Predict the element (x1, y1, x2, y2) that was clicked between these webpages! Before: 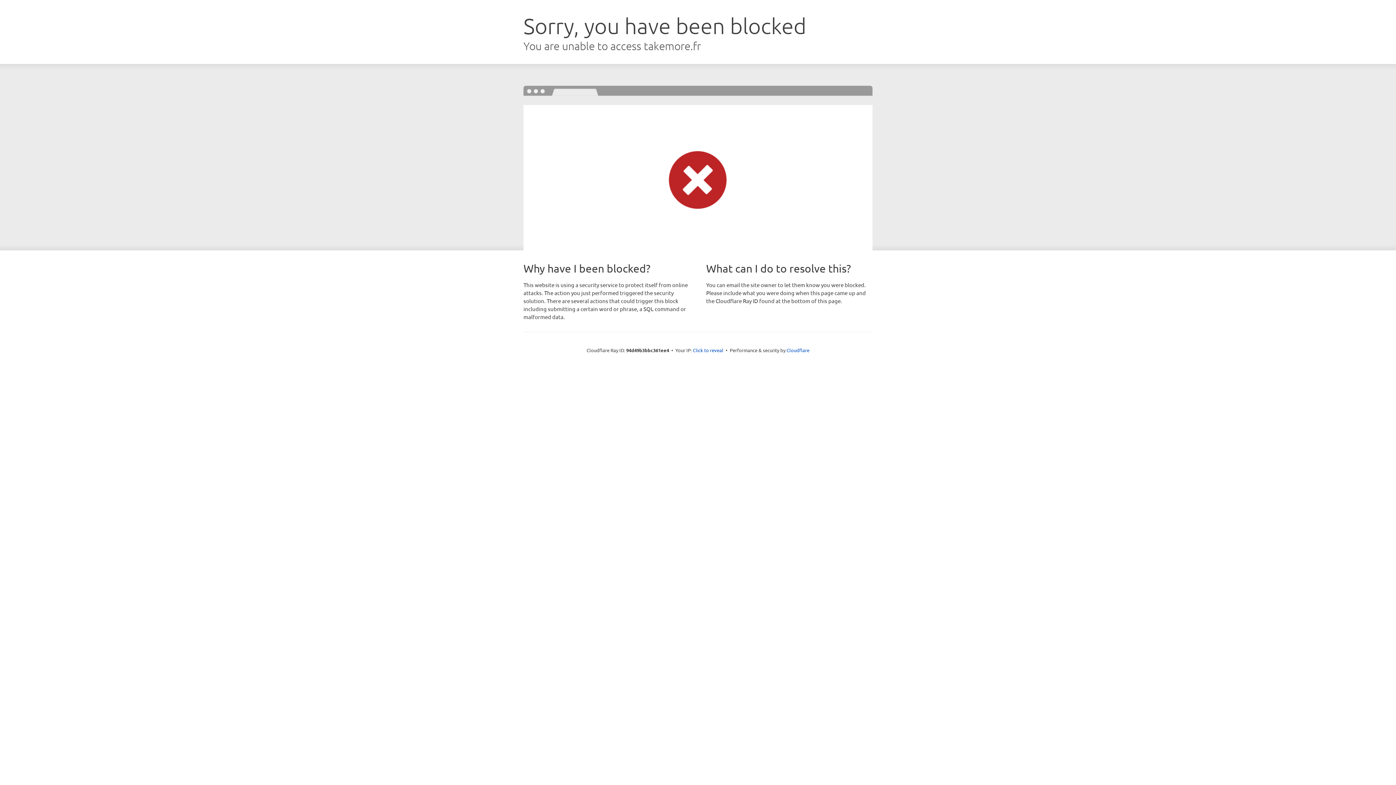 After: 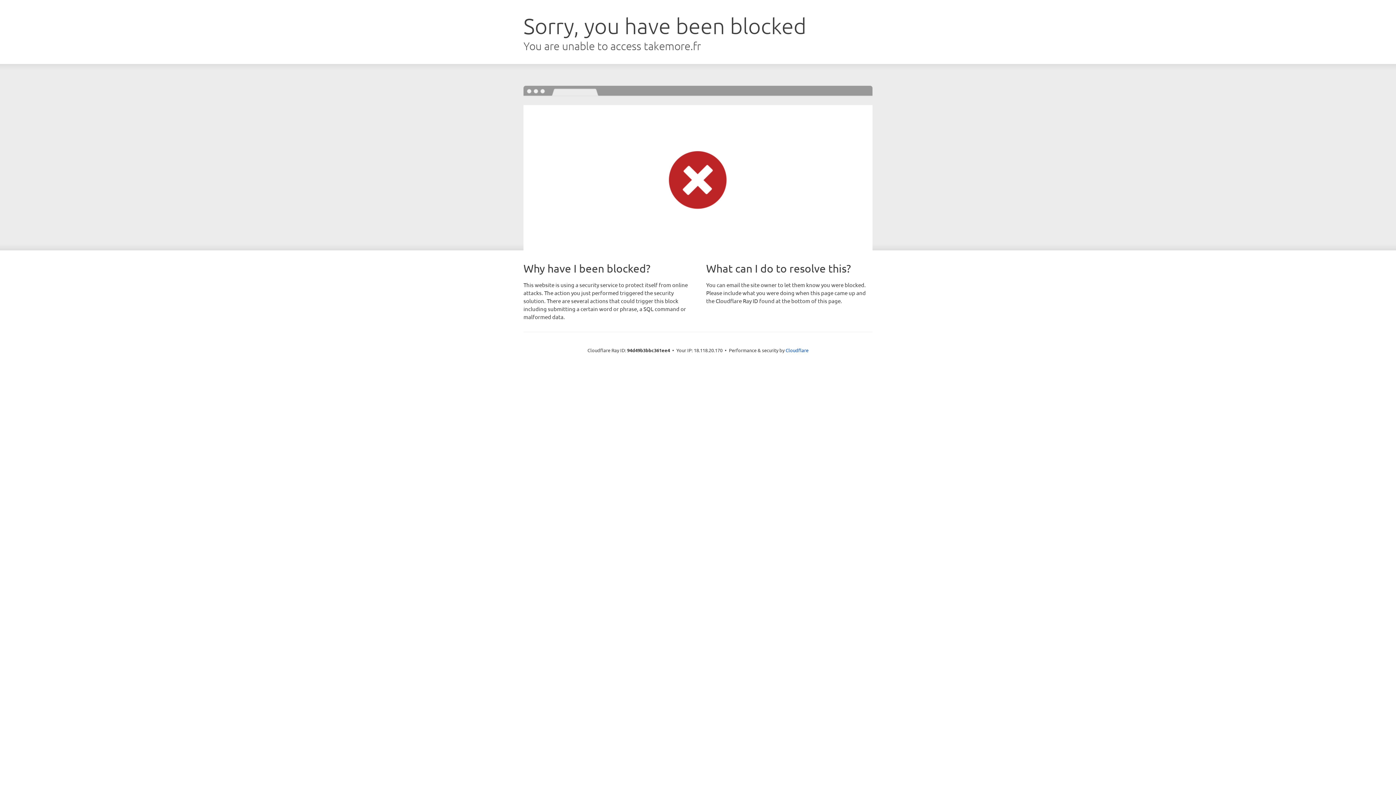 Action: bbox: (693, 346, 723, 353) label: Click to reveal